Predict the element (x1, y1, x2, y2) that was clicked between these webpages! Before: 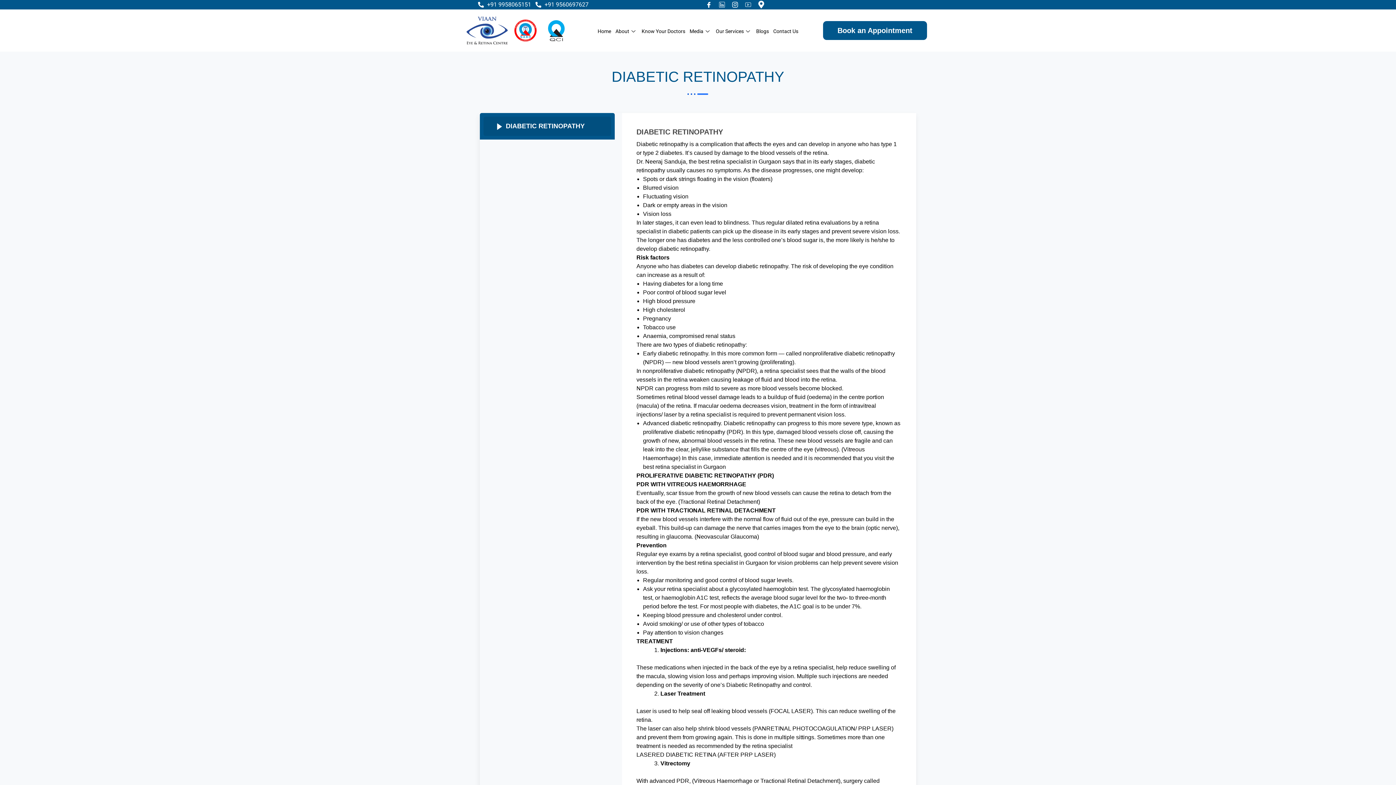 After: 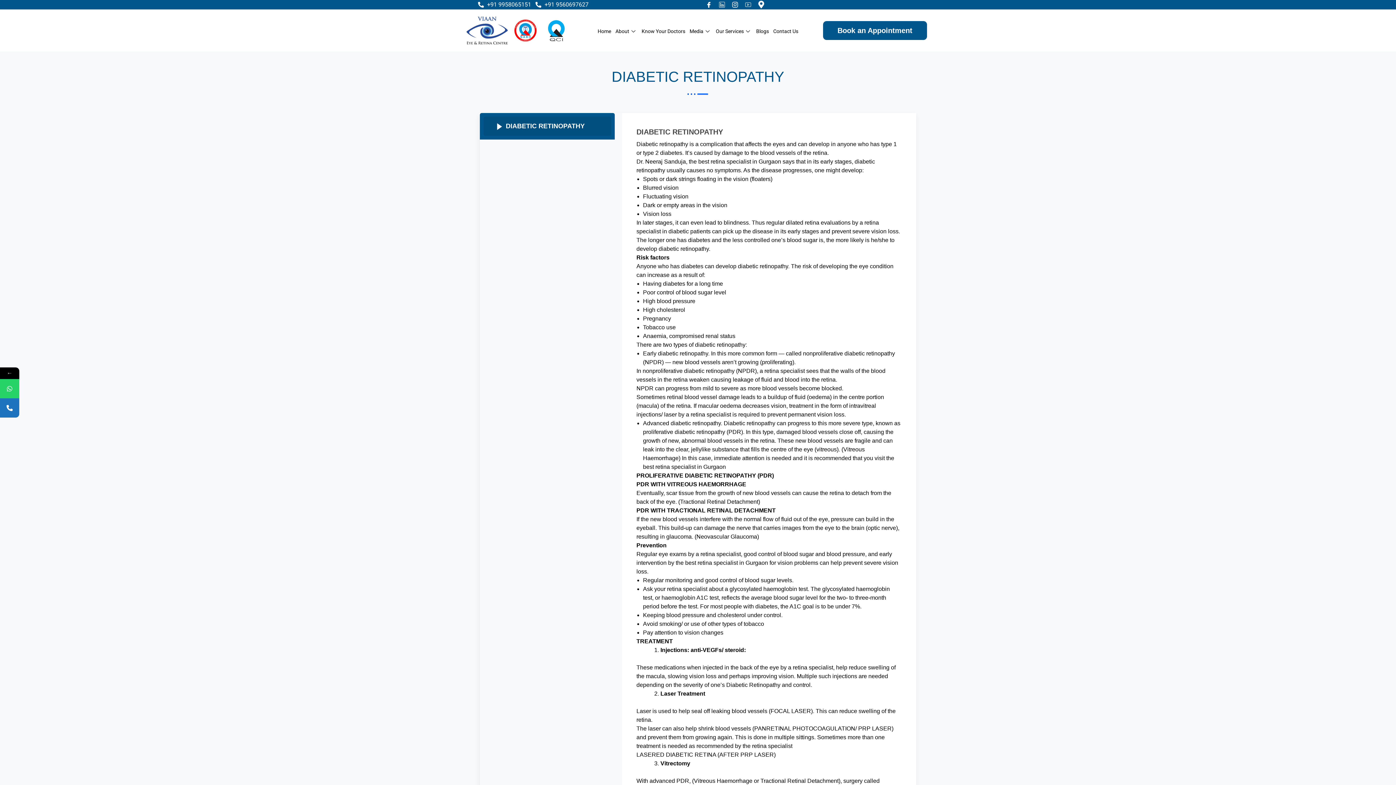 Action: bbox: (478, 0, 531, 9) label: +91 9958065151